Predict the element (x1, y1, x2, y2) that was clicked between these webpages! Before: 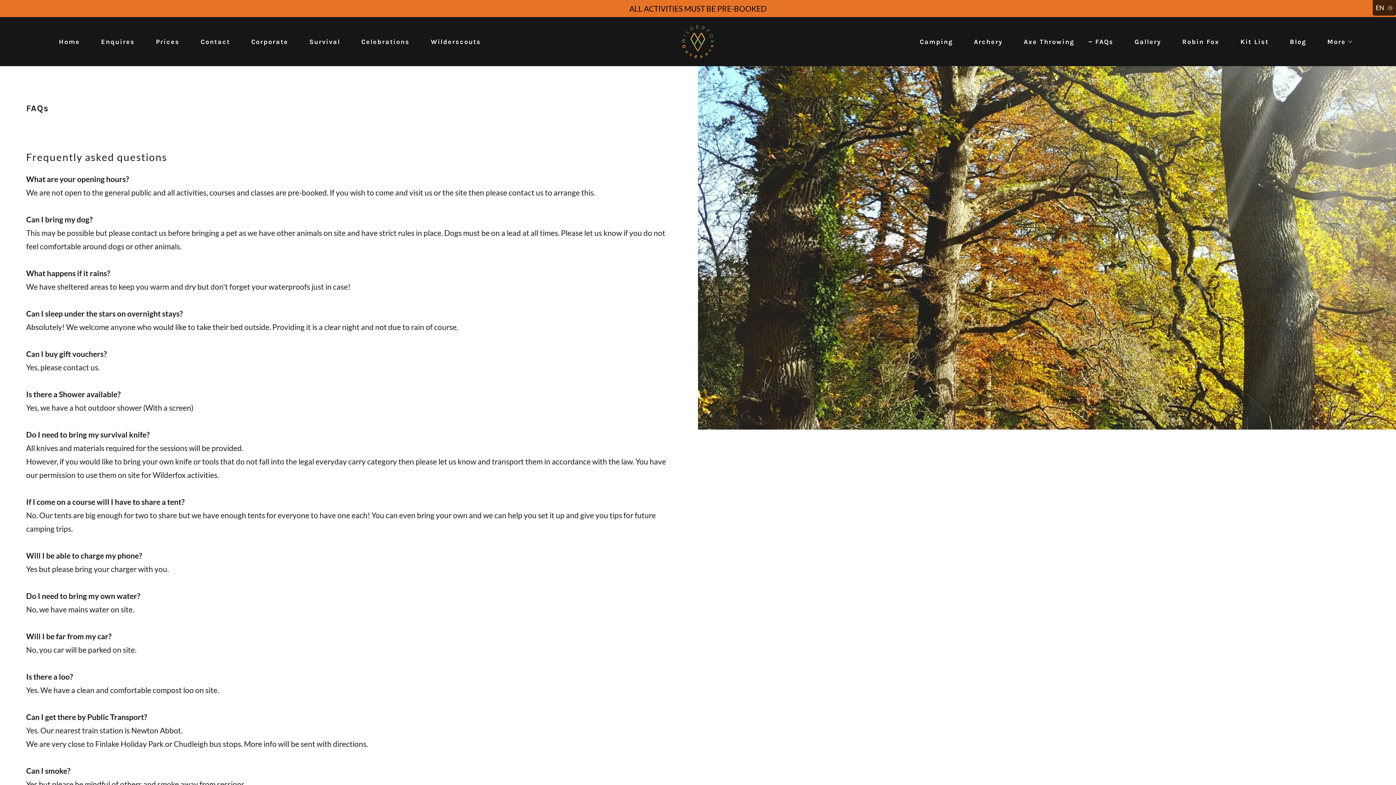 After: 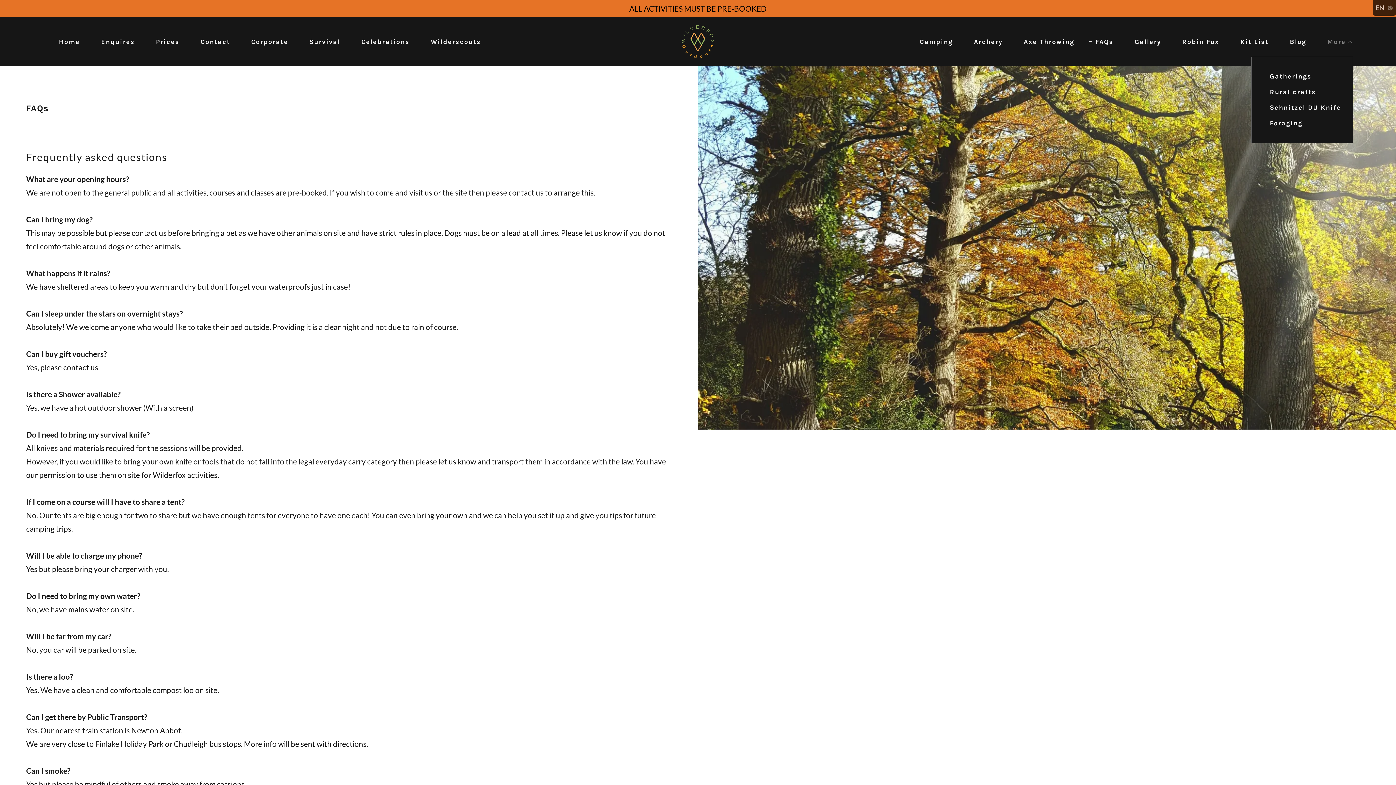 Action: bbox: (1321, 37, 1353, 46) label: More